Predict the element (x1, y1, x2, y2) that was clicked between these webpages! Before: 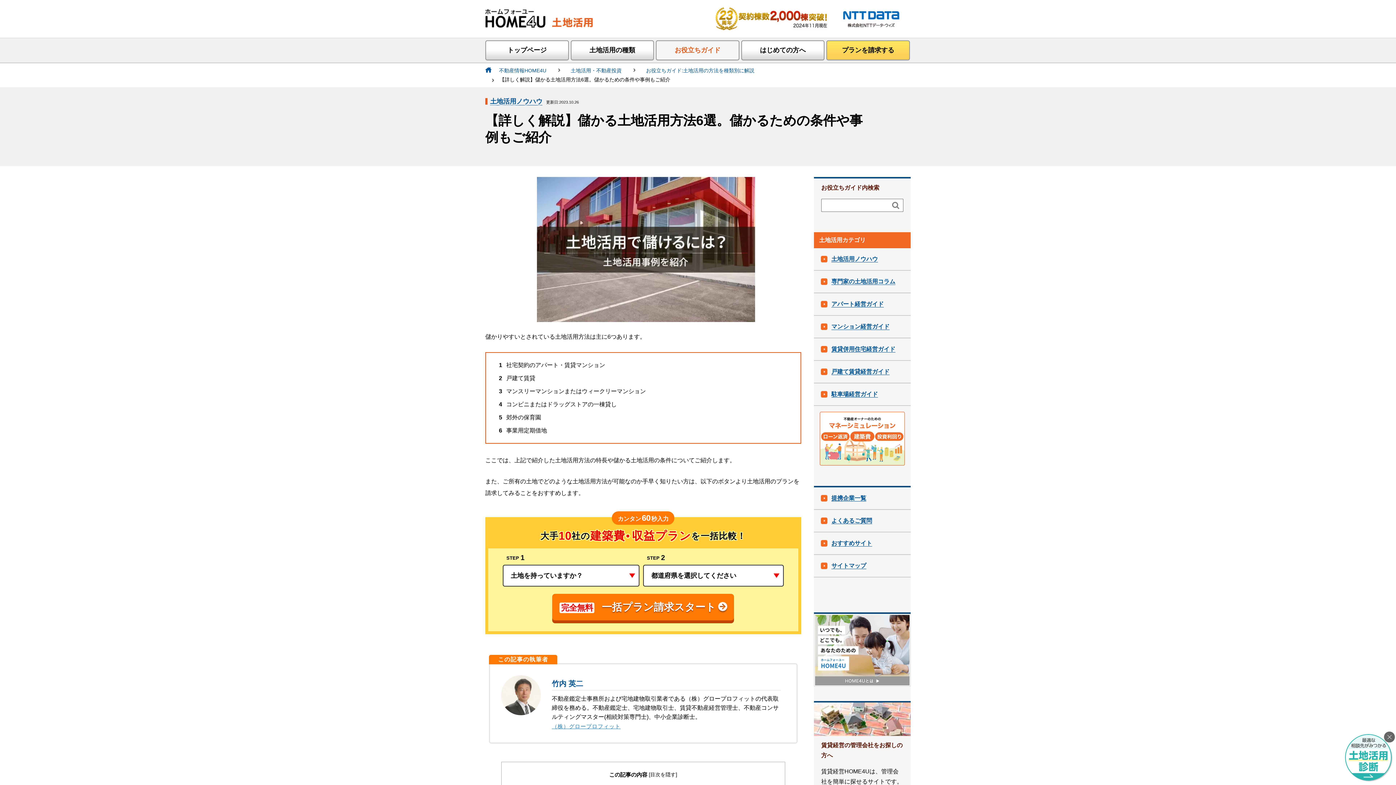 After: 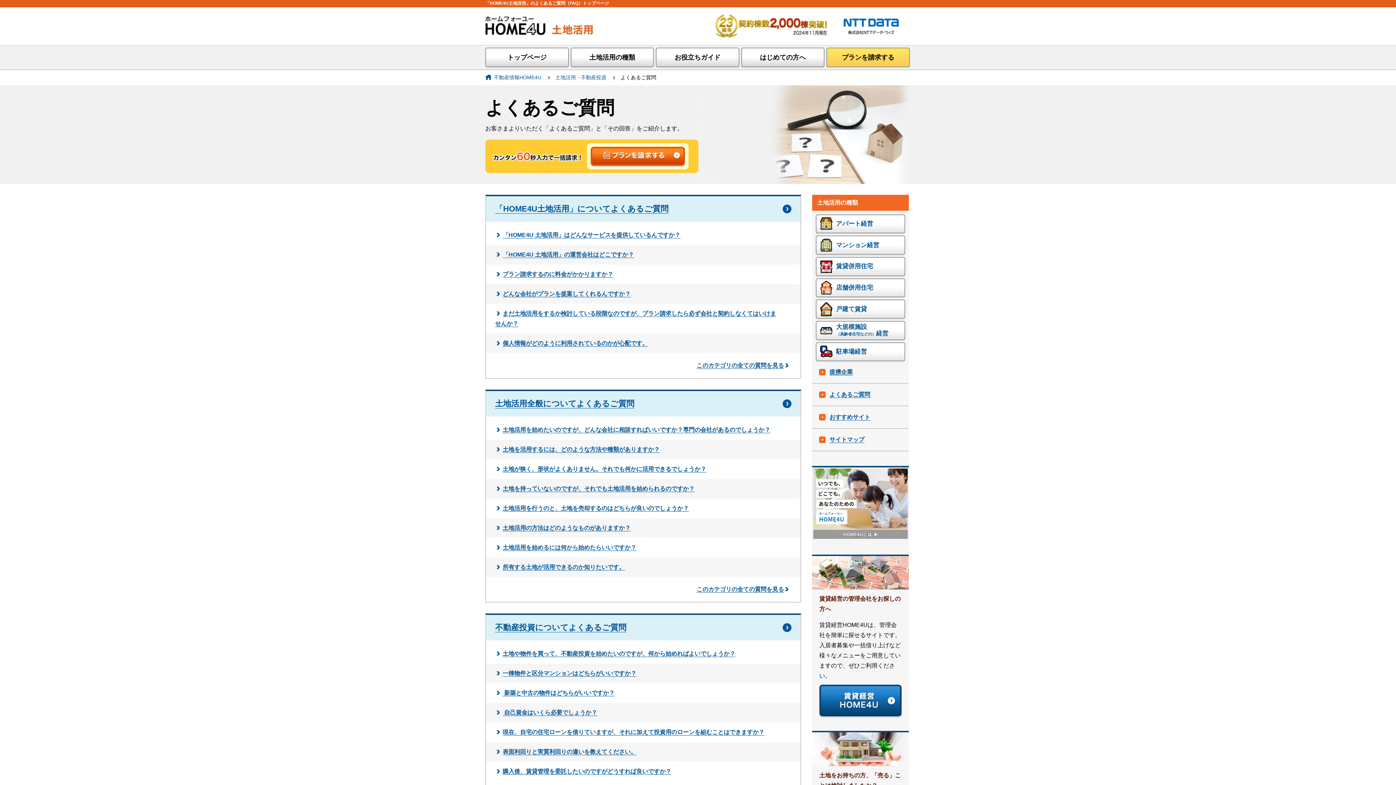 Action: bbox: (814, 510, 910, 532) label: よくあるご質問